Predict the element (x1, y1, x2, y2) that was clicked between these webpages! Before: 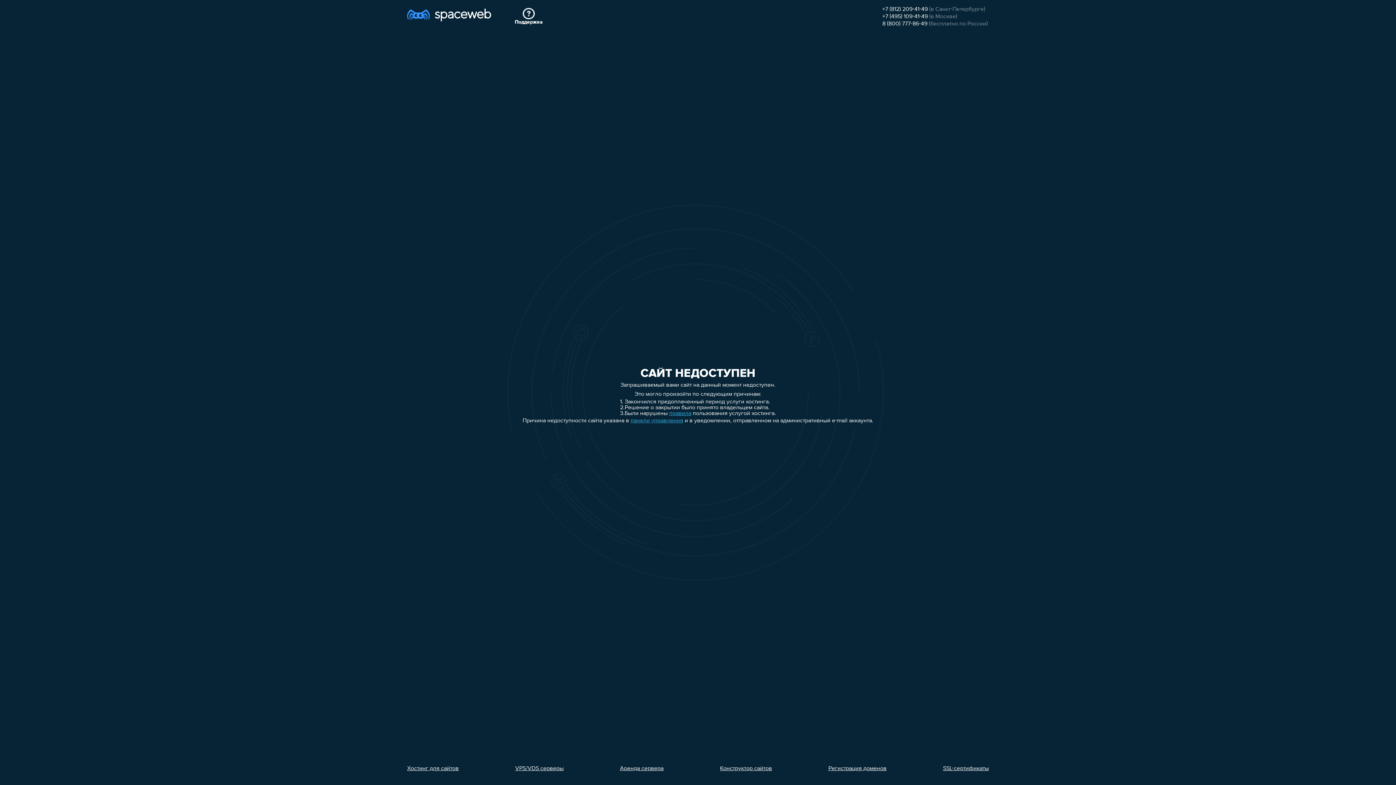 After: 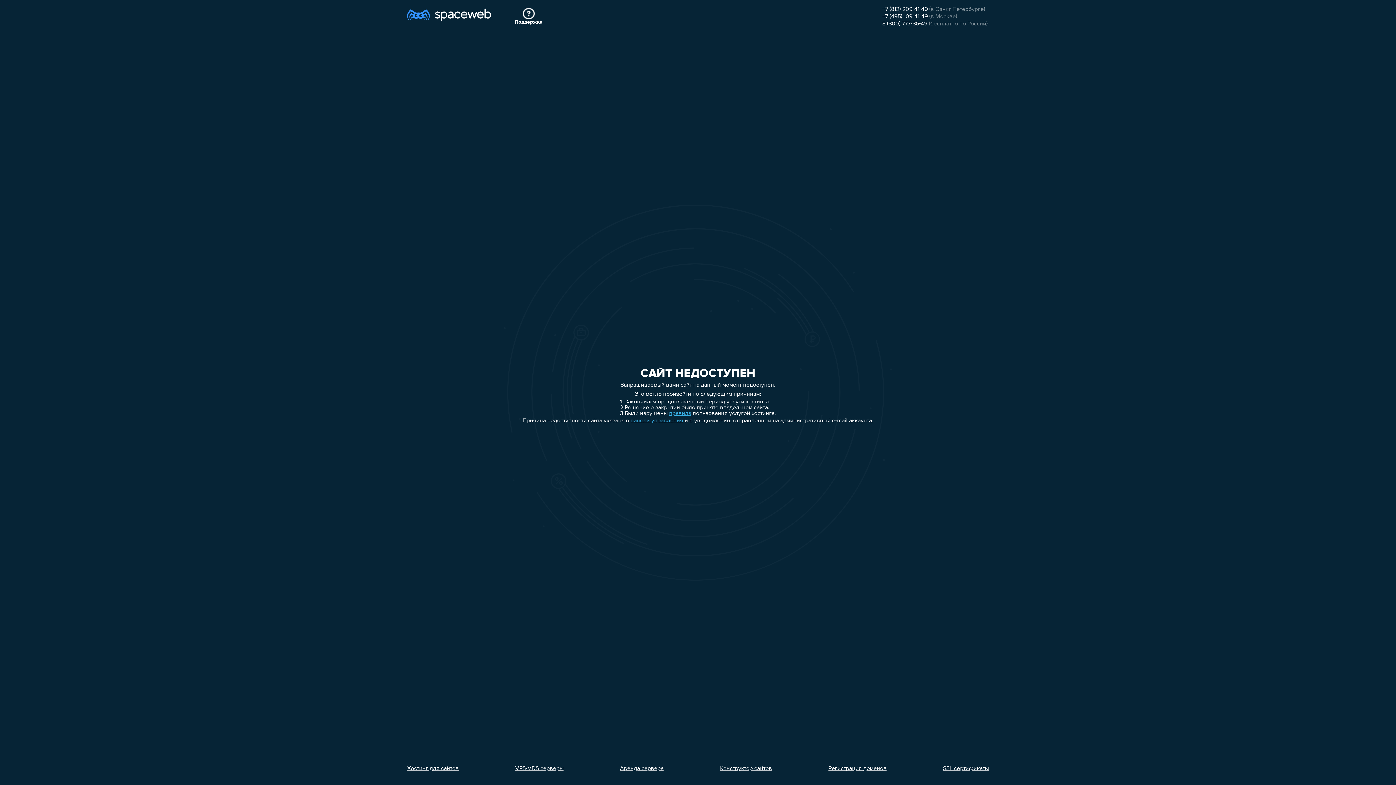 Action: label: Регистрация доменов bbox: (828, 766, 886, 772)